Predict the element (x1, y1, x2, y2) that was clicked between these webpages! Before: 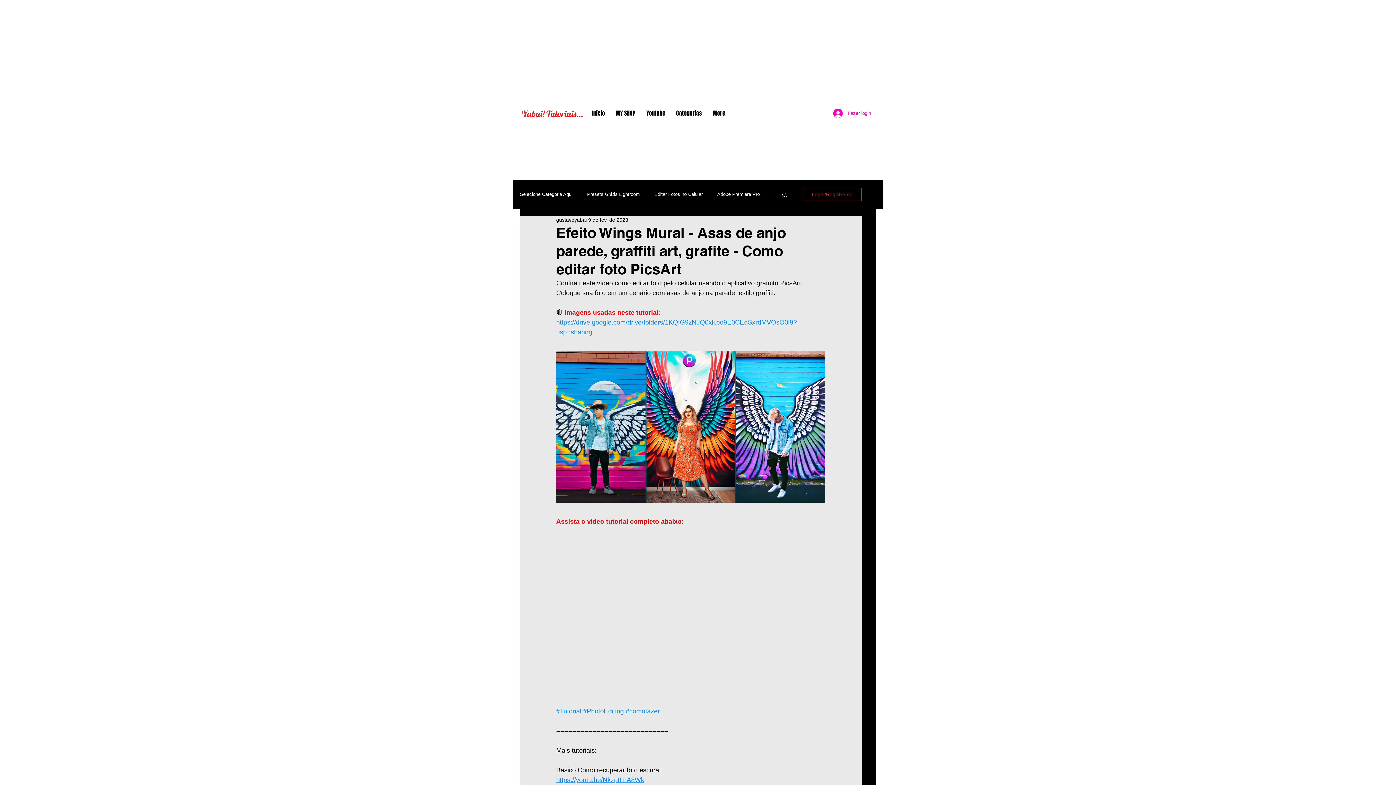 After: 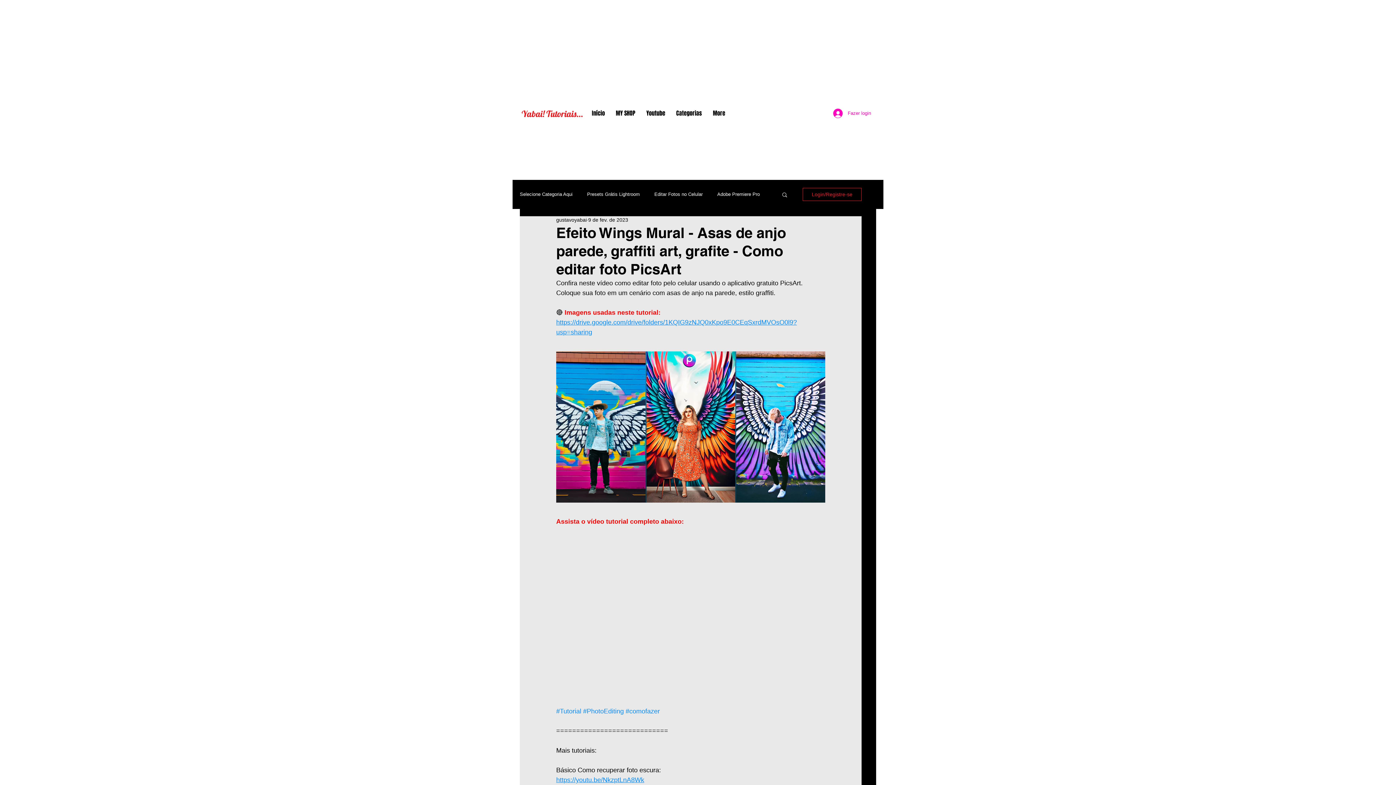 Action: bbox: (556, 776, 644, 783) label: https://youtu.be/NkzptLnA8Wk